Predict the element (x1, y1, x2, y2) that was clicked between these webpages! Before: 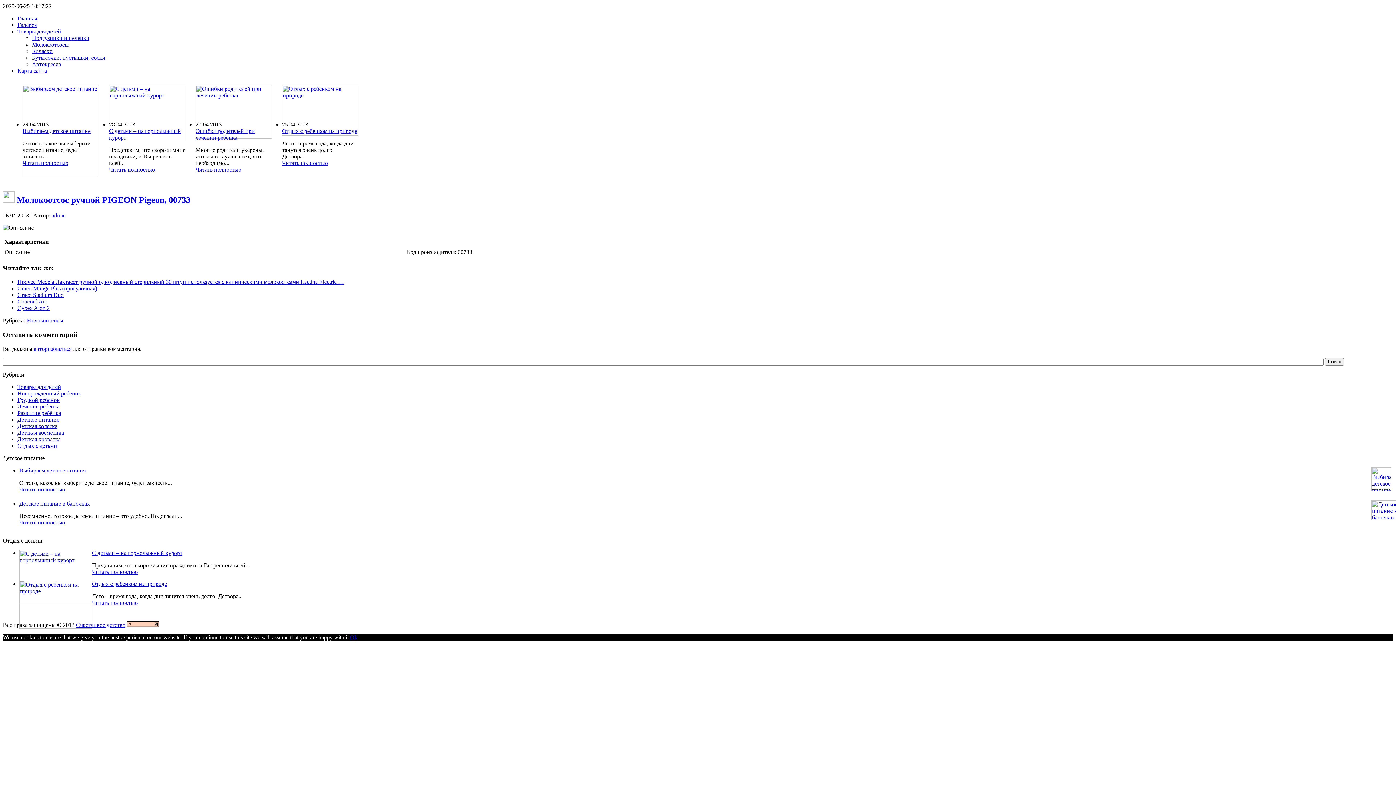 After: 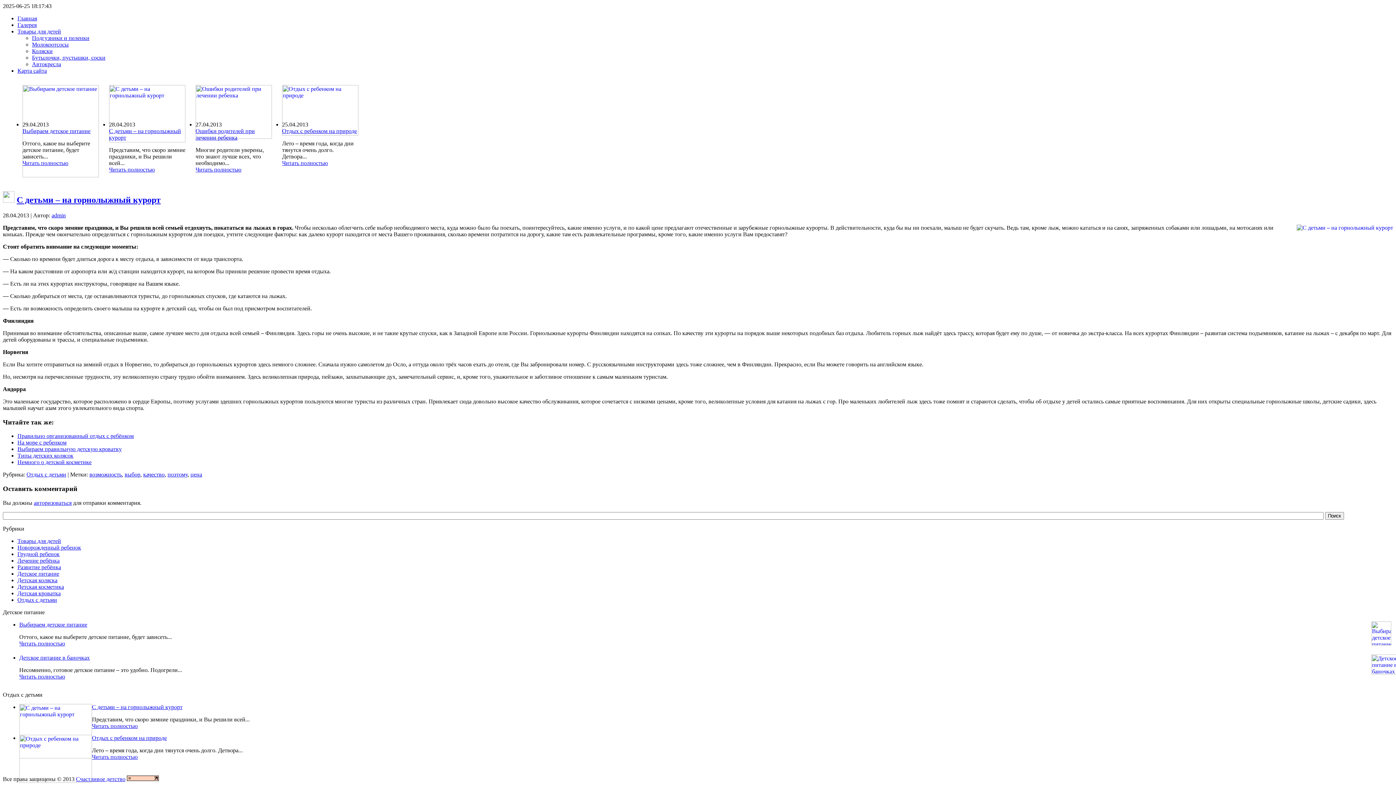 Action: bbox: (109, 137, 185, 143)